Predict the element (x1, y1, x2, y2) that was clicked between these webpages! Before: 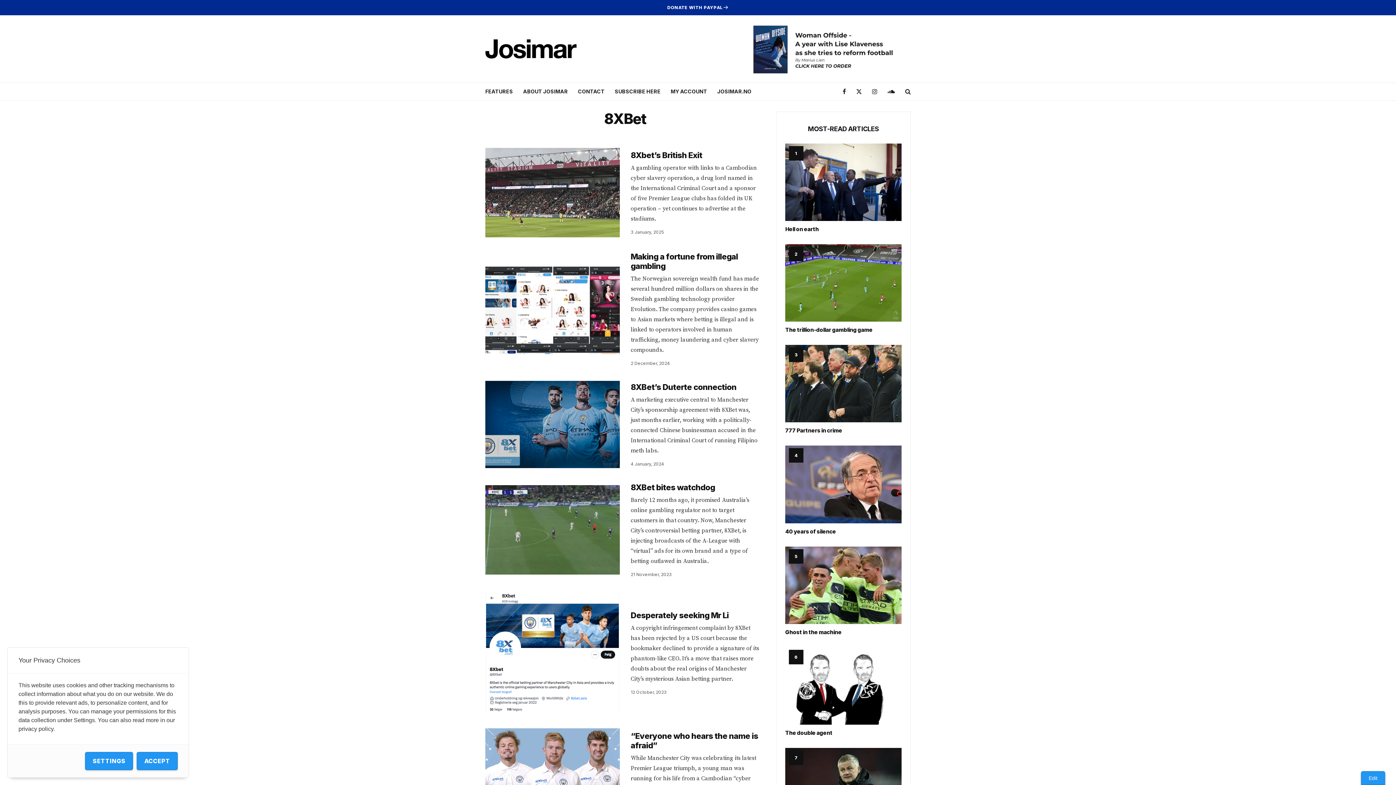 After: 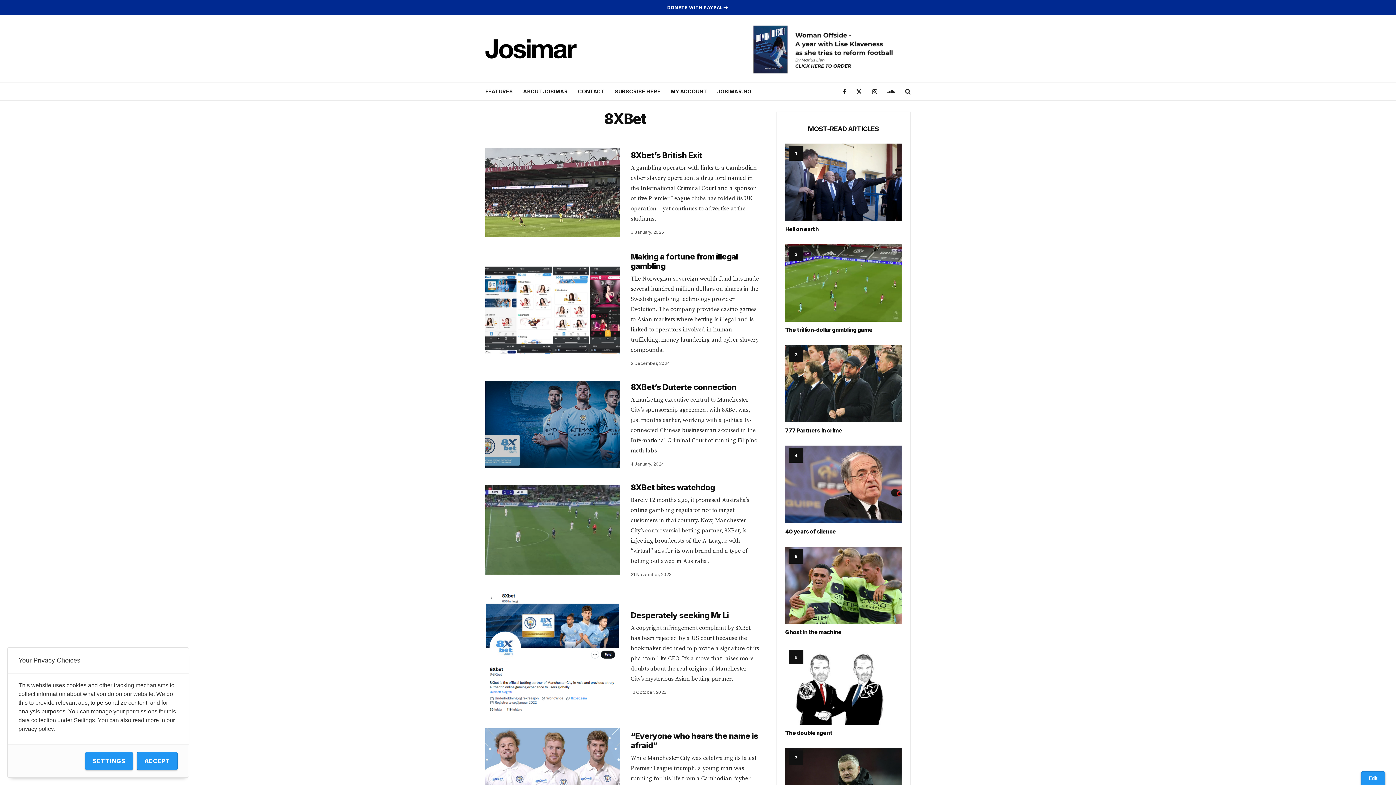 Action: bbox: (842, 82, 846, 100) label: Facebook